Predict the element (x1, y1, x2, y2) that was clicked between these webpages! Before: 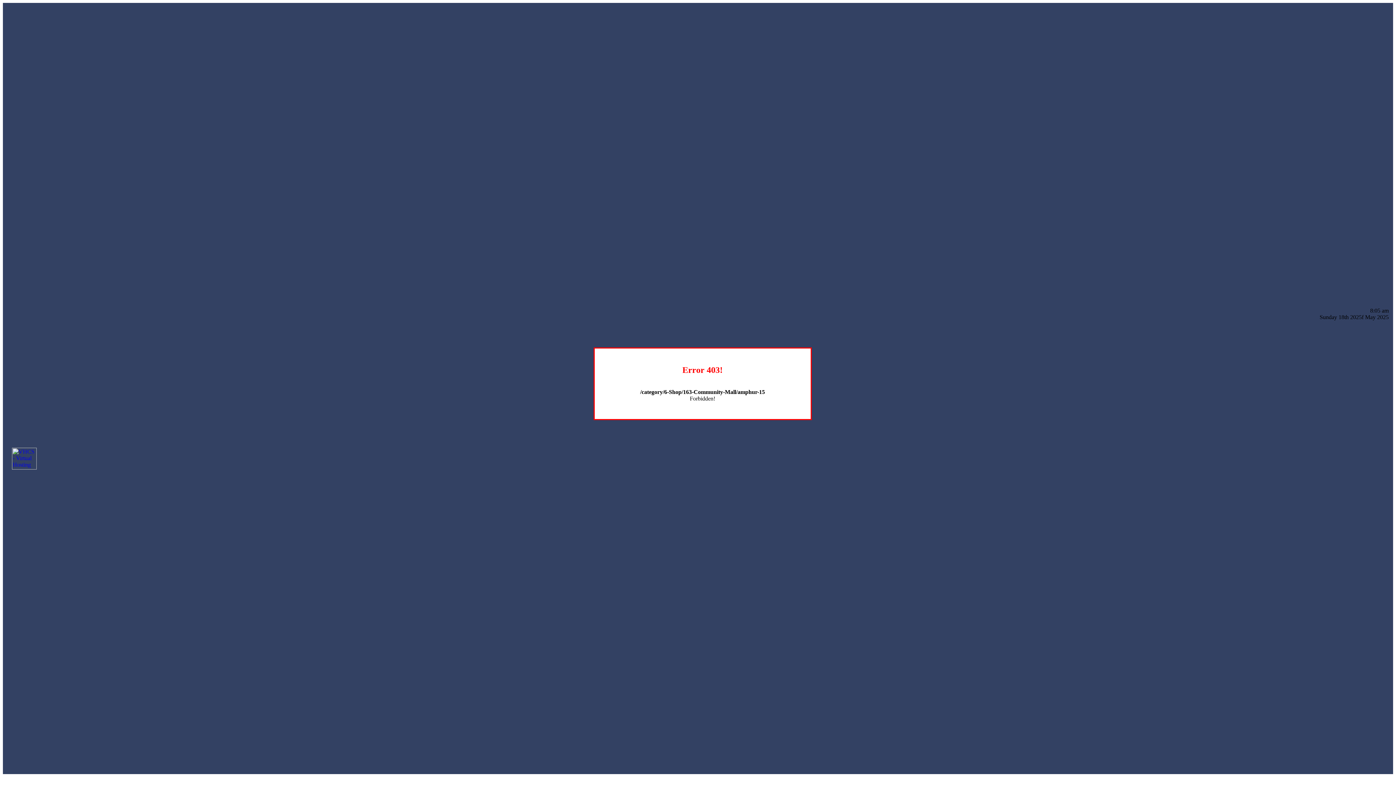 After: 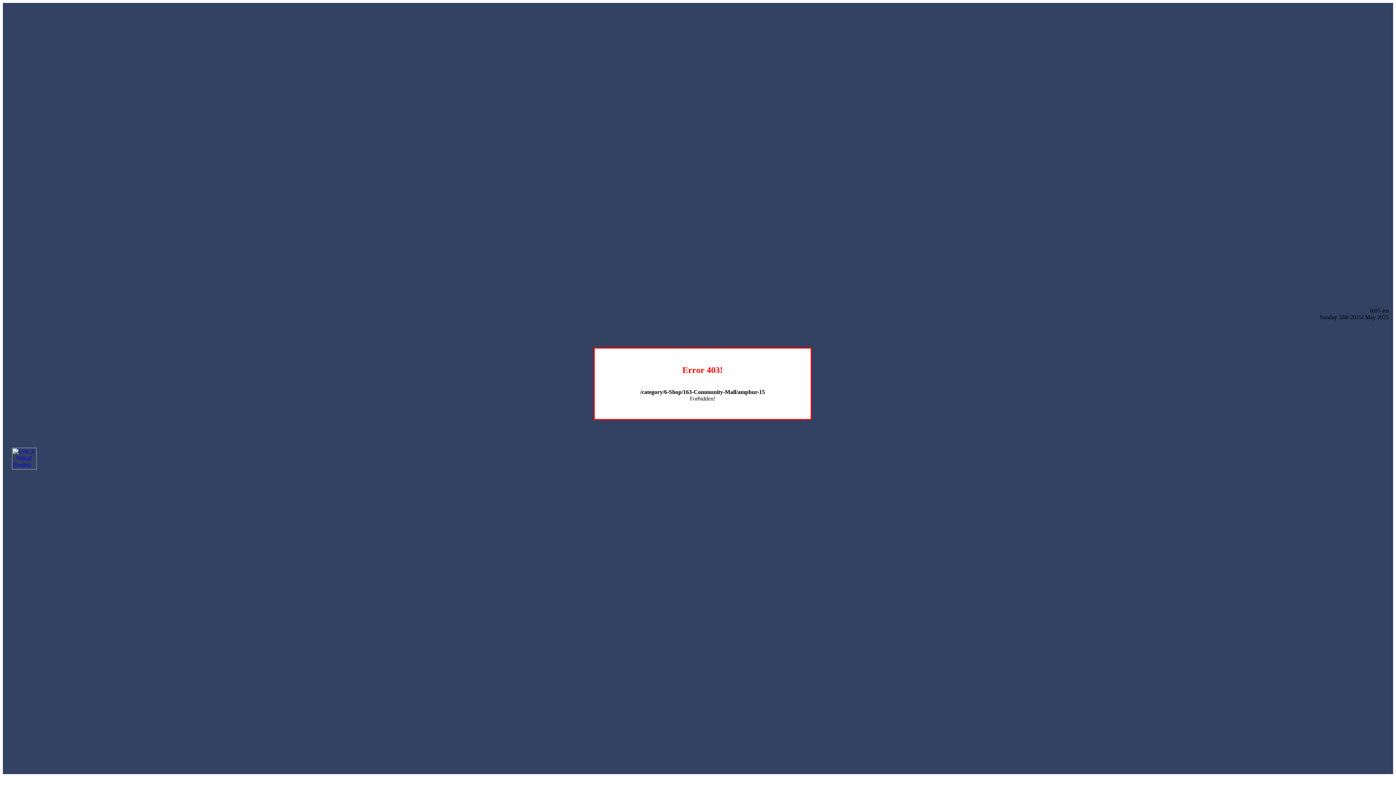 Action: bbox: (12, 464, 36, 470)